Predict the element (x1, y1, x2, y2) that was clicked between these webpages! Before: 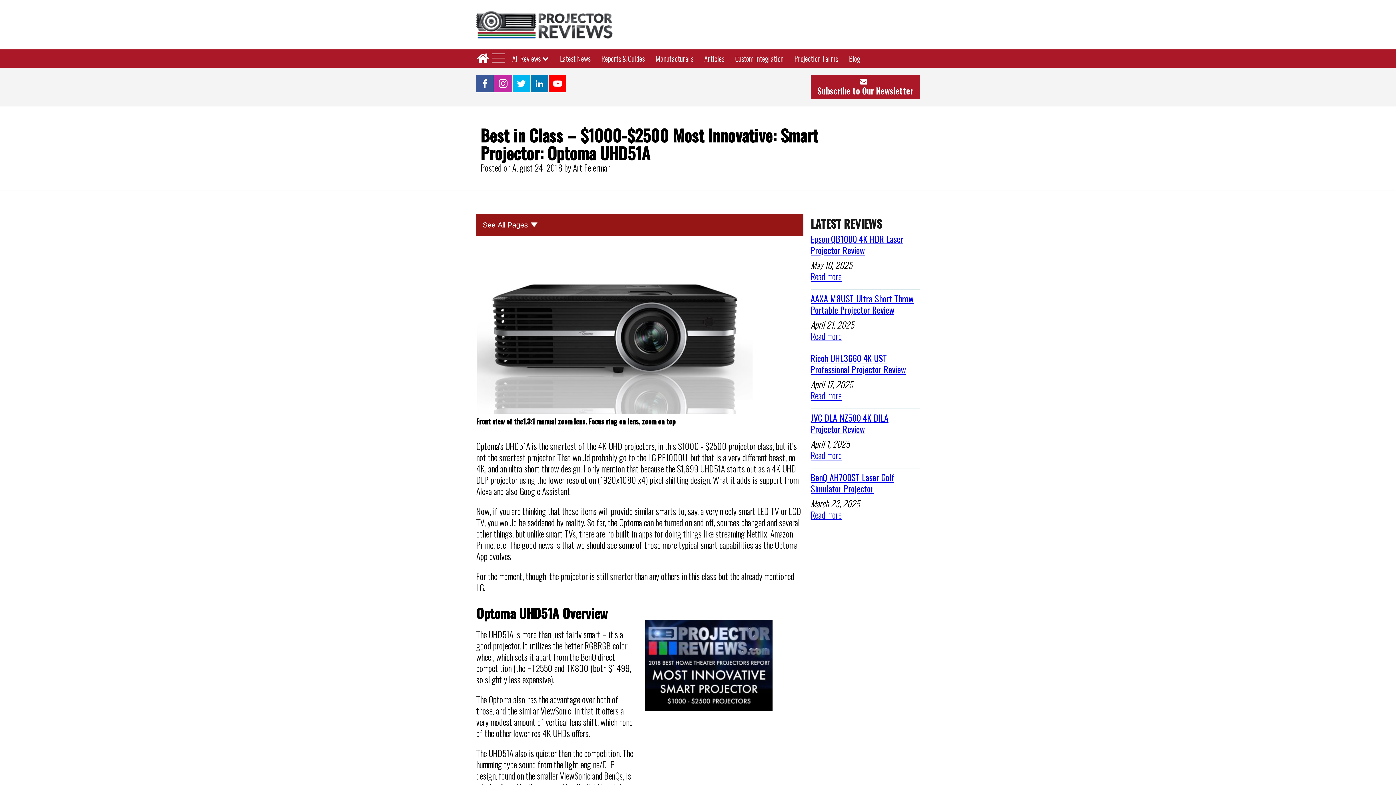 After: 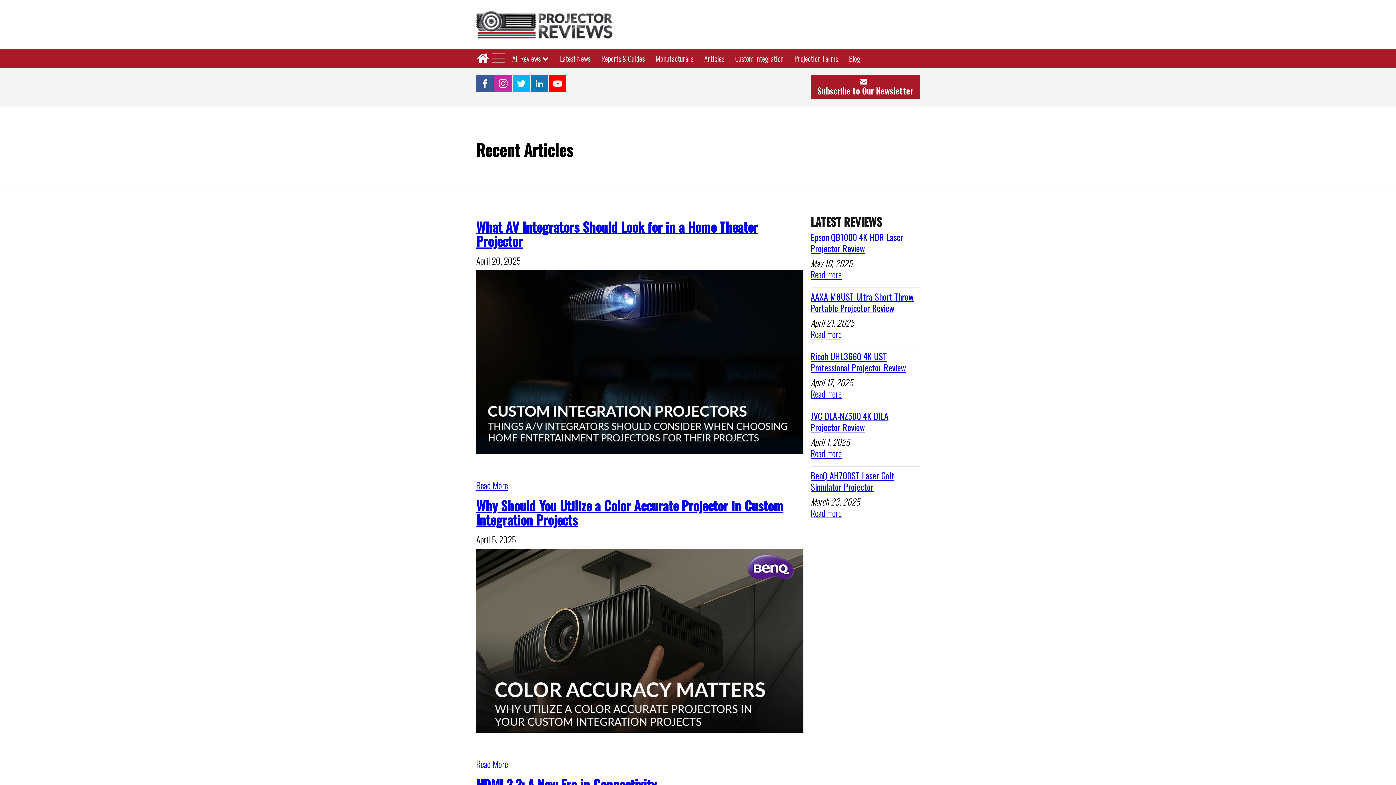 Action: bbox: (698, 49, 729, 67) label: Articles